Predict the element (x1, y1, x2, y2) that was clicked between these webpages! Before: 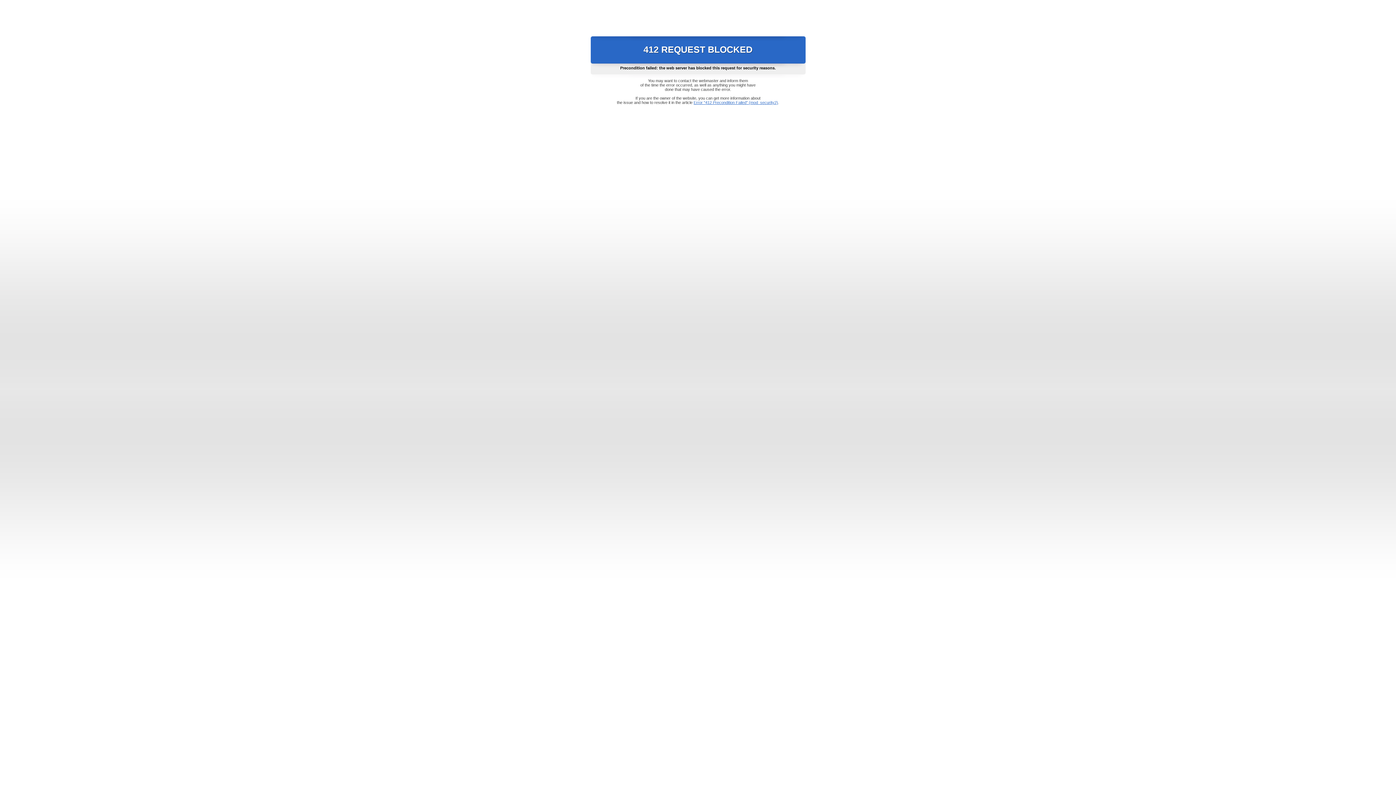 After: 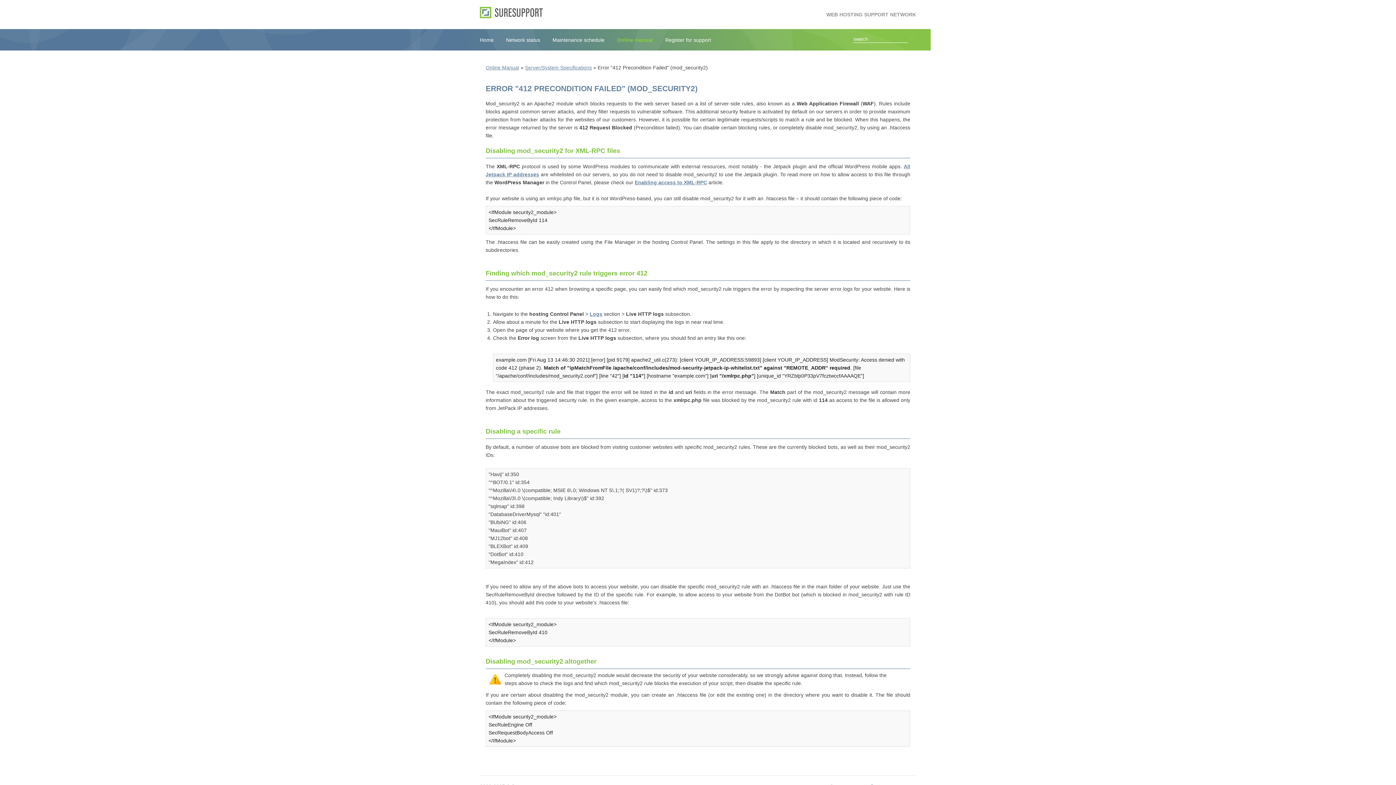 Action: bbox: (693, 100, 778, 104) label: Error "412 Precondition Failed" (mod_security2)